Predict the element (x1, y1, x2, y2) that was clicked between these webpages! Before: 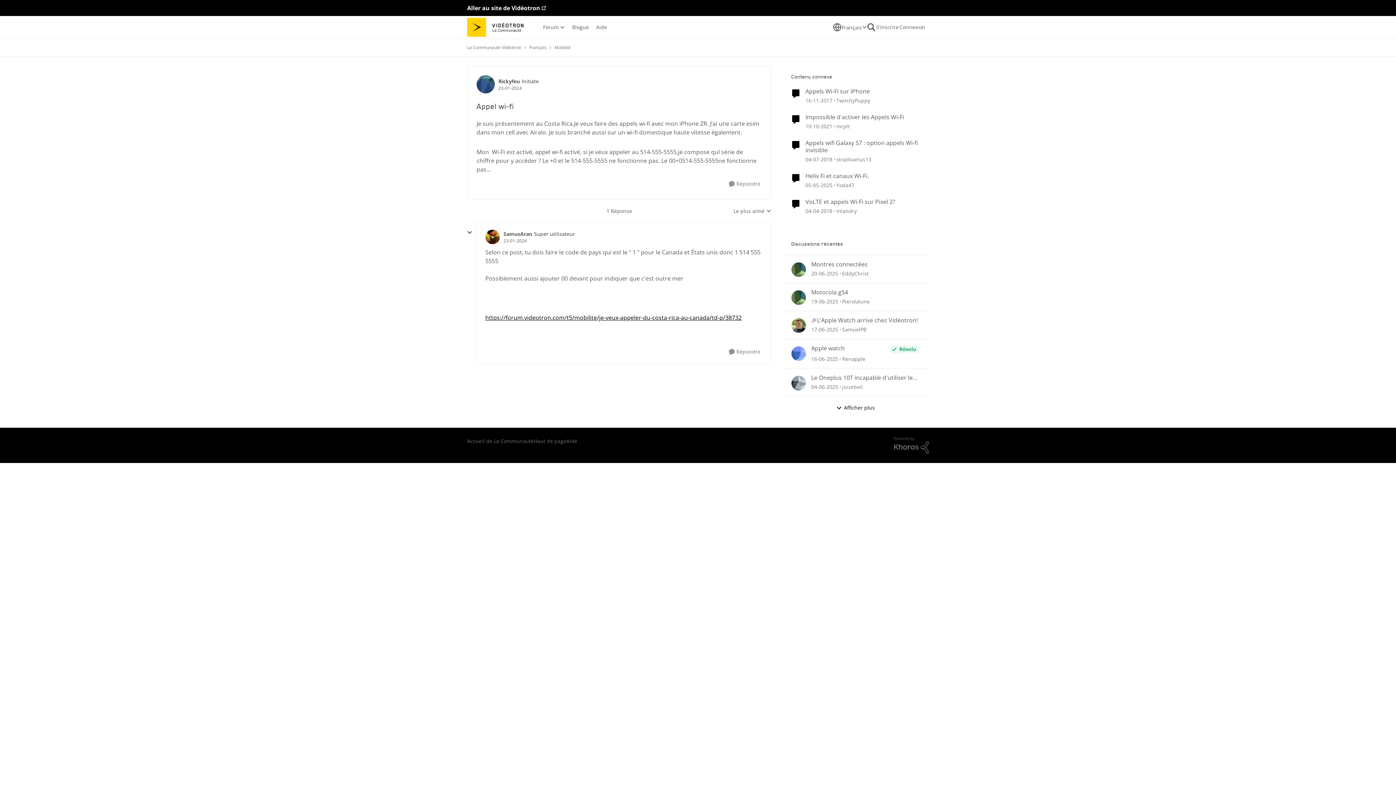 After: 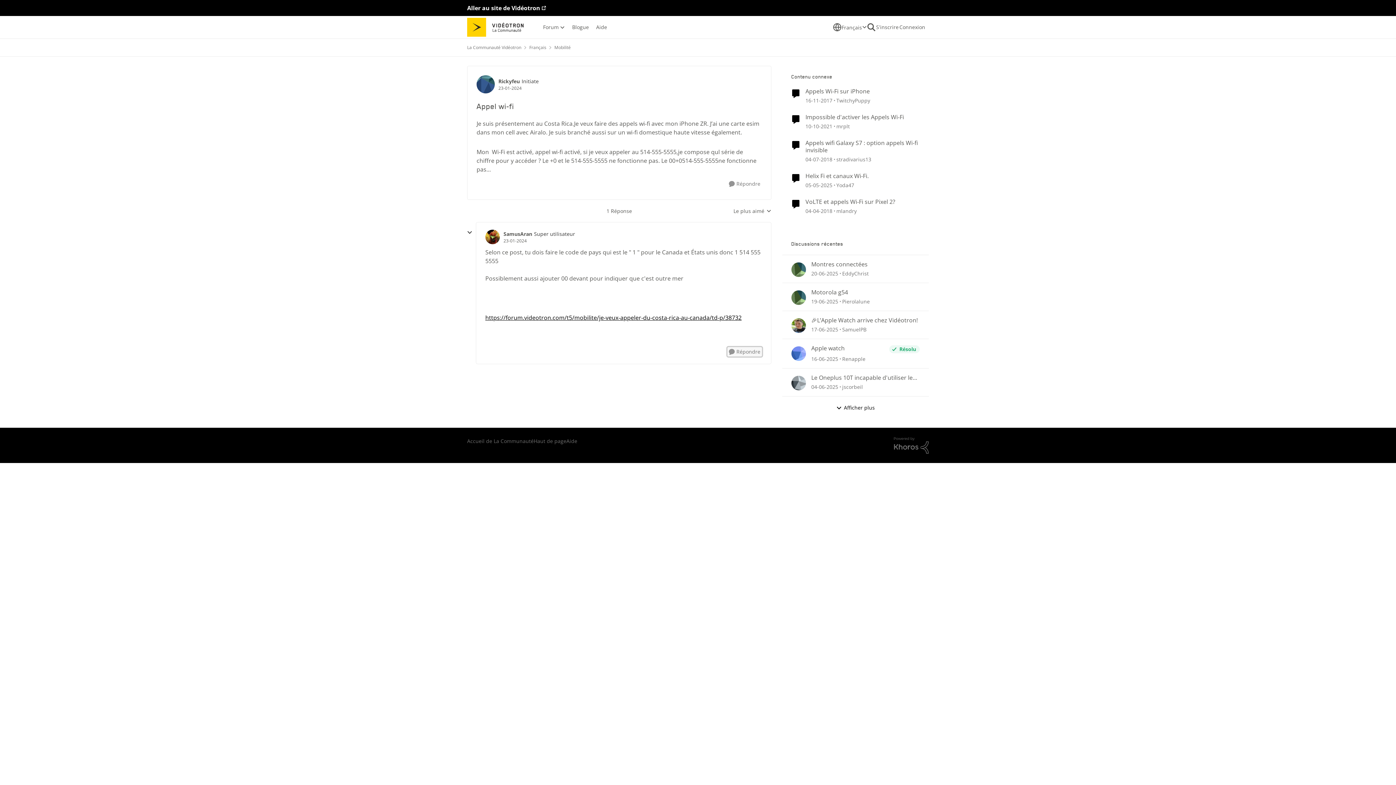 Action: bbox: (727, 347, 762, 356) label: Répondre